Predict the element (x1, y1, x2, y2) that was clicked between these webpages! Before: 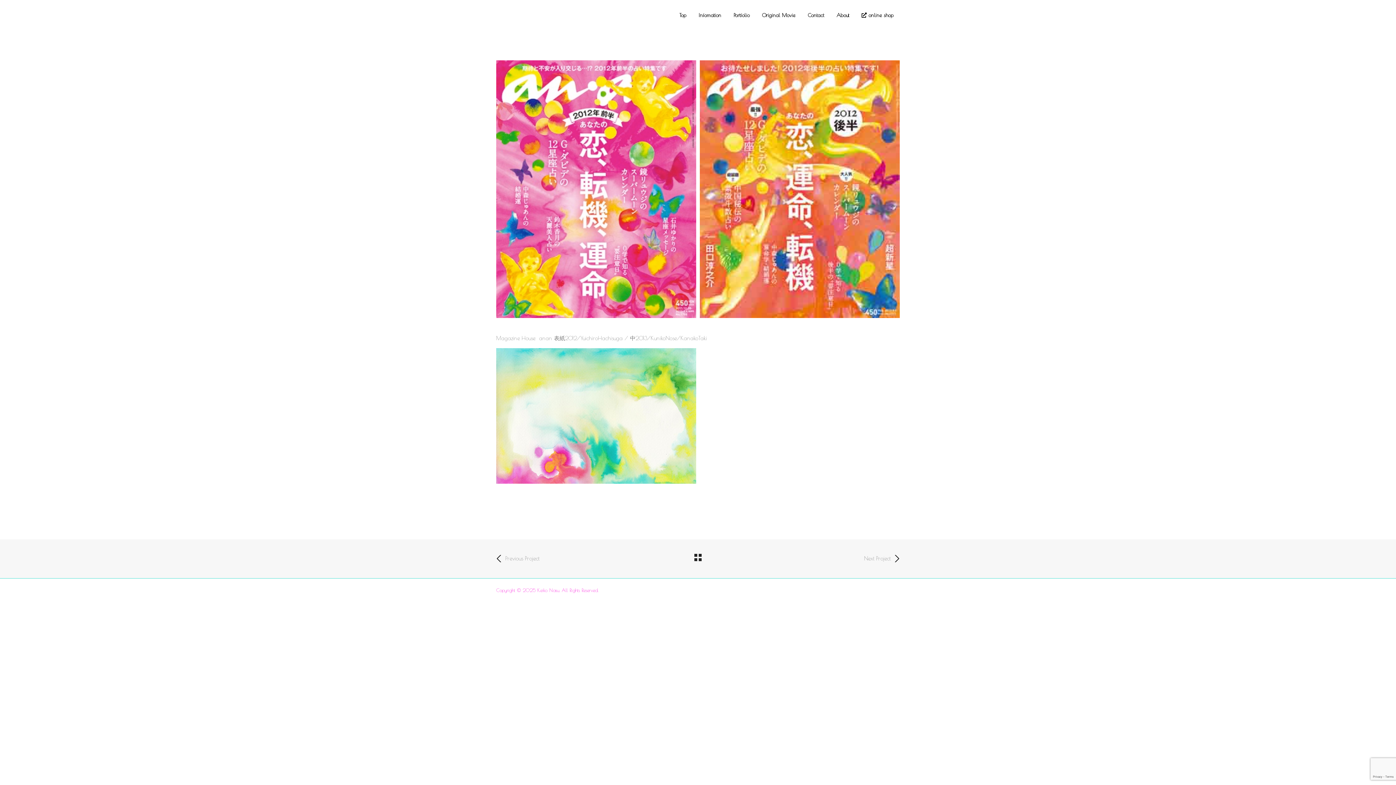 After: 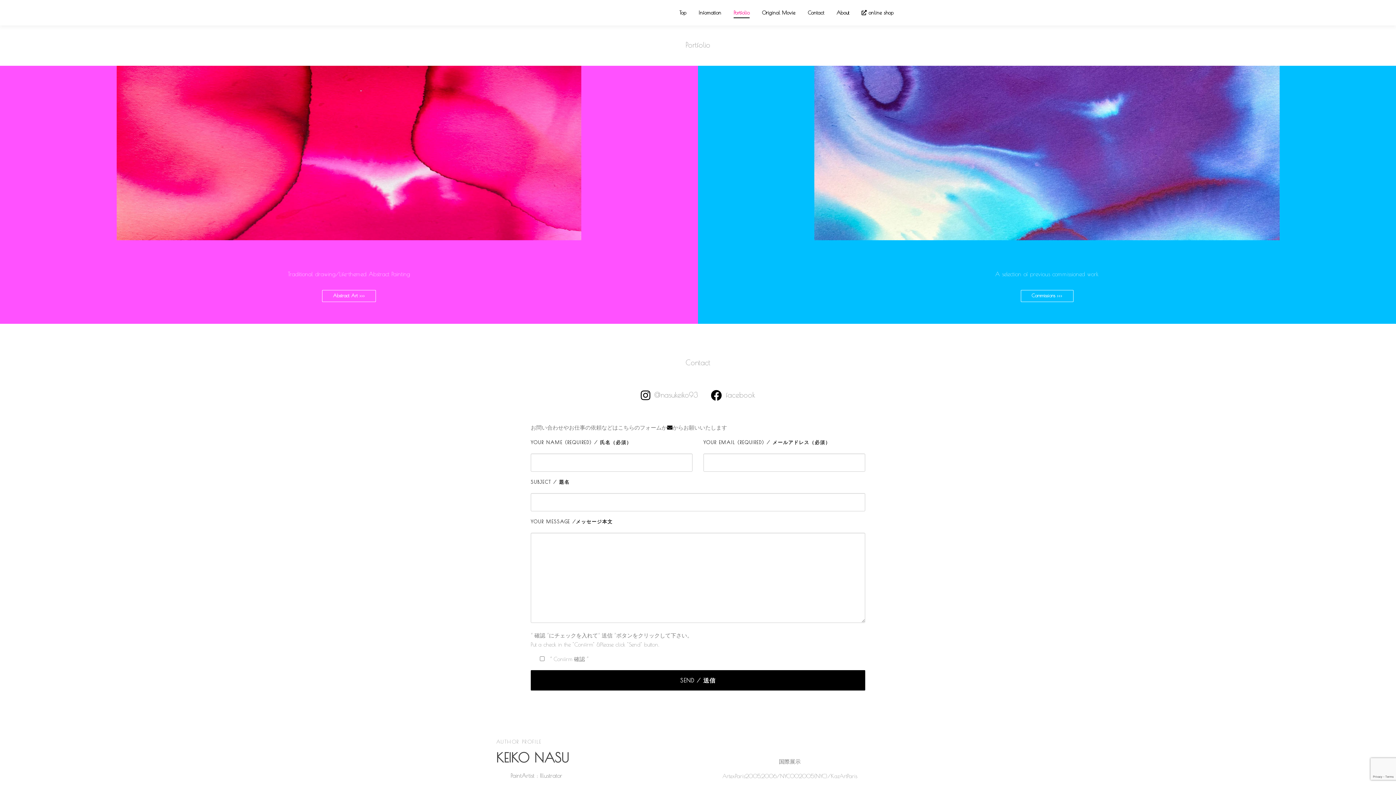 Action: label: Portfolio bbox: (727, 0, 756, 30)